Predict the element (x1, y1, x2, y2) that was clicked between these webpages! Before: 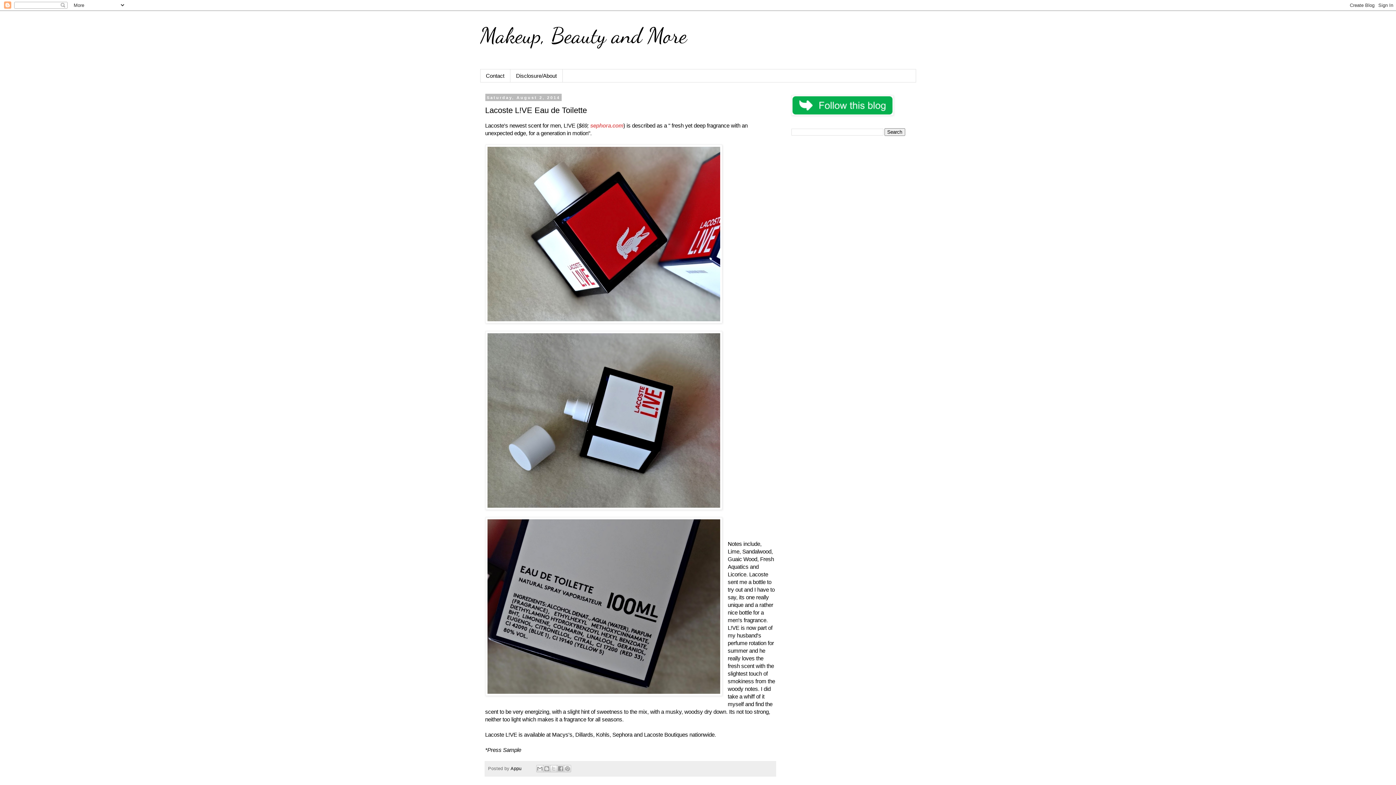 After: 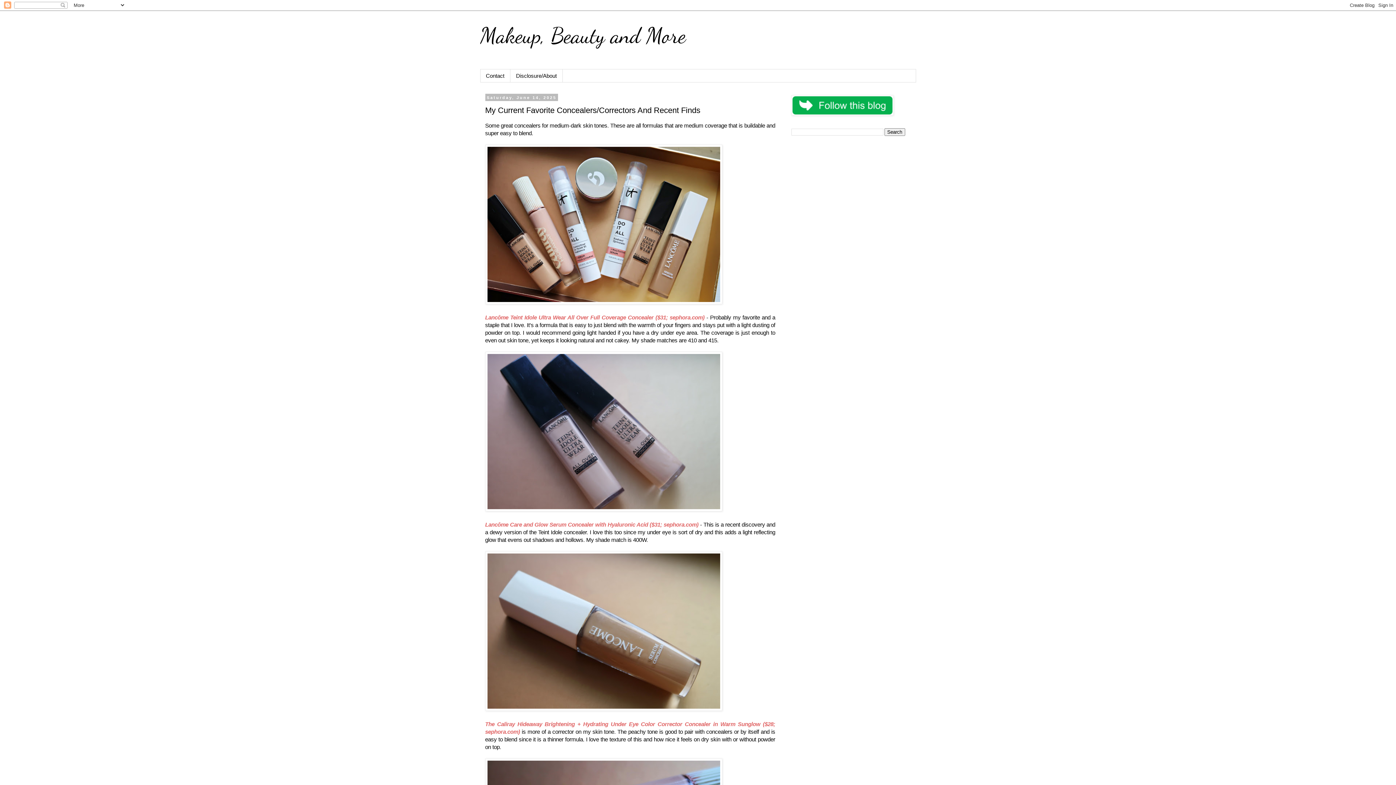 Action: bbox: (480, 22, 687, 48) label: Makeup, Beauty and More